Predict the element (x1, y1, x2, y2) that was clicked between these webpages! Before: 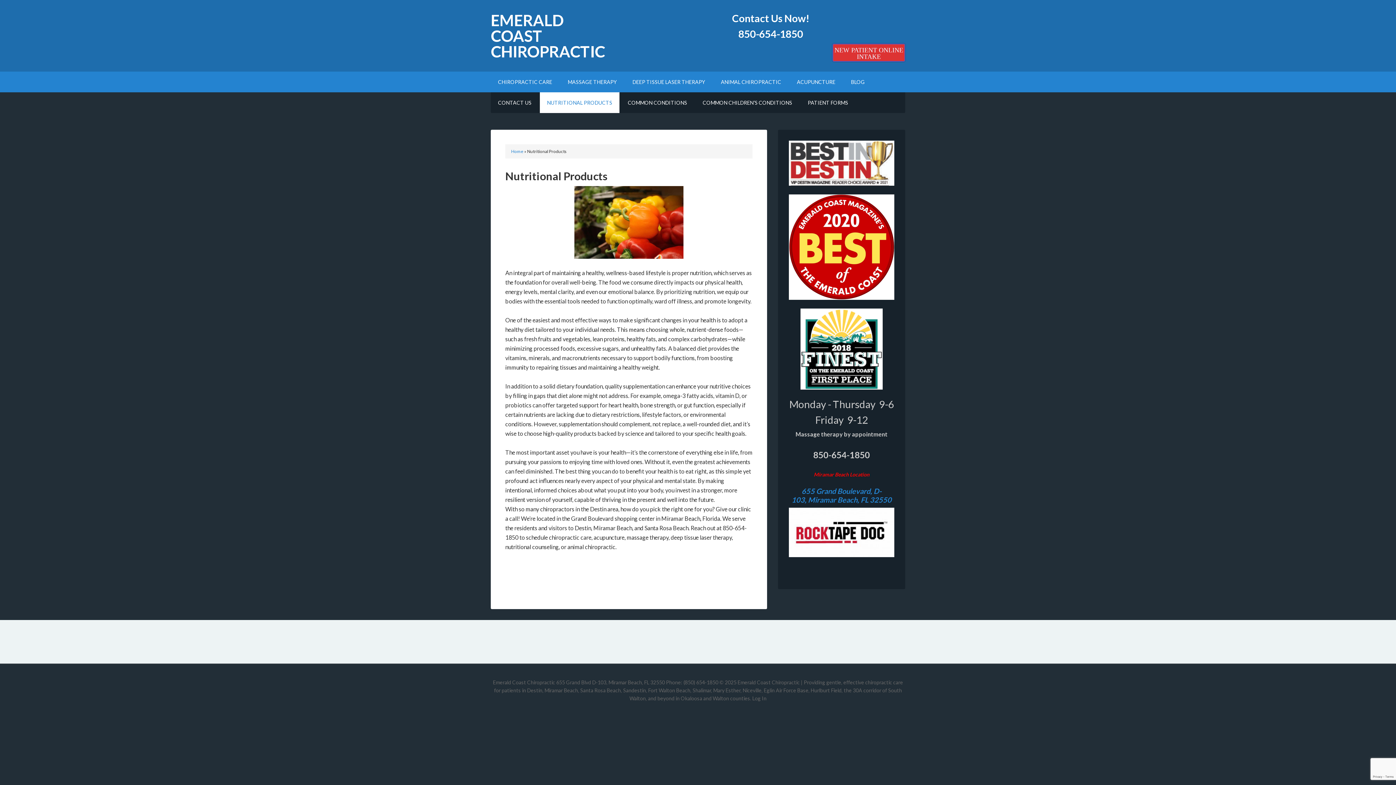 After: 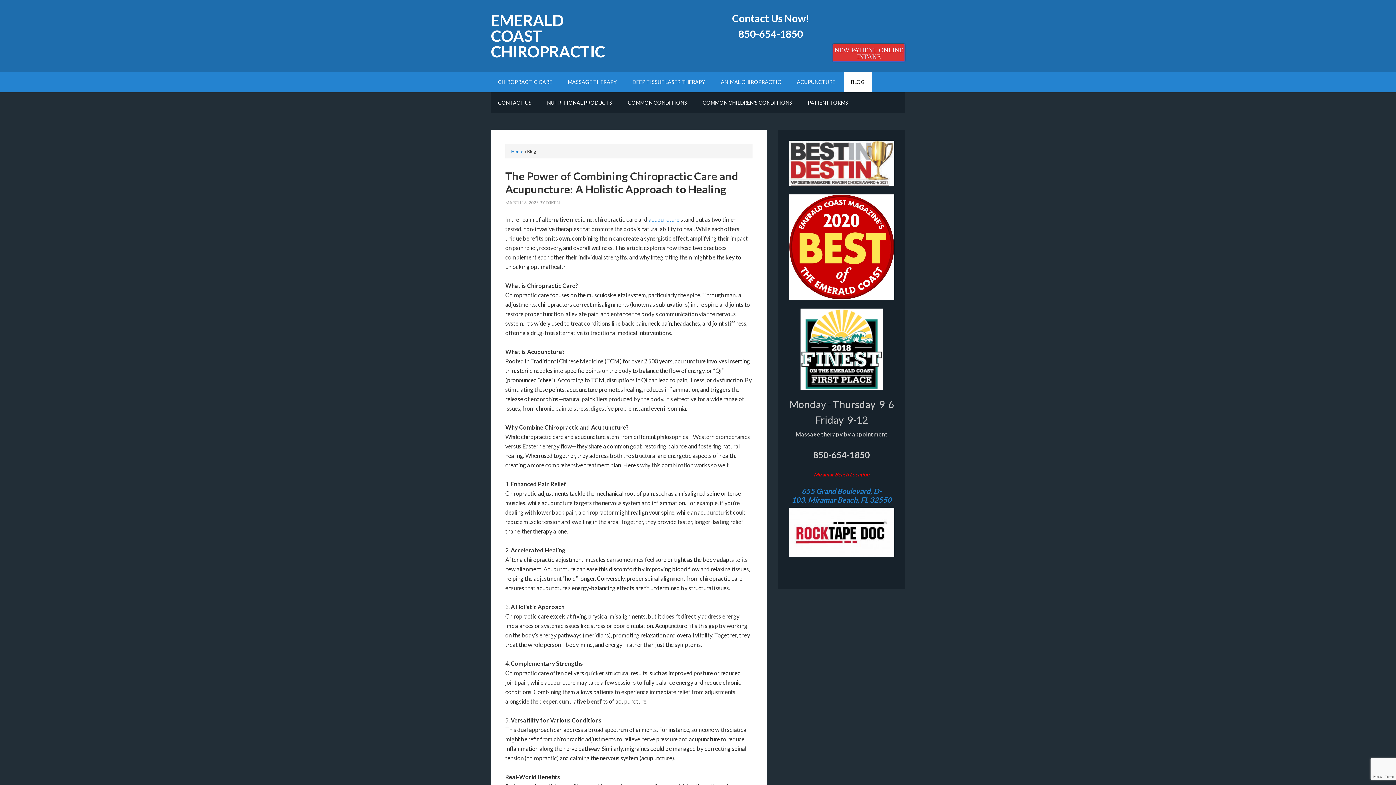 Action: bbox: (844, 71, 872, 92) label: BLOG